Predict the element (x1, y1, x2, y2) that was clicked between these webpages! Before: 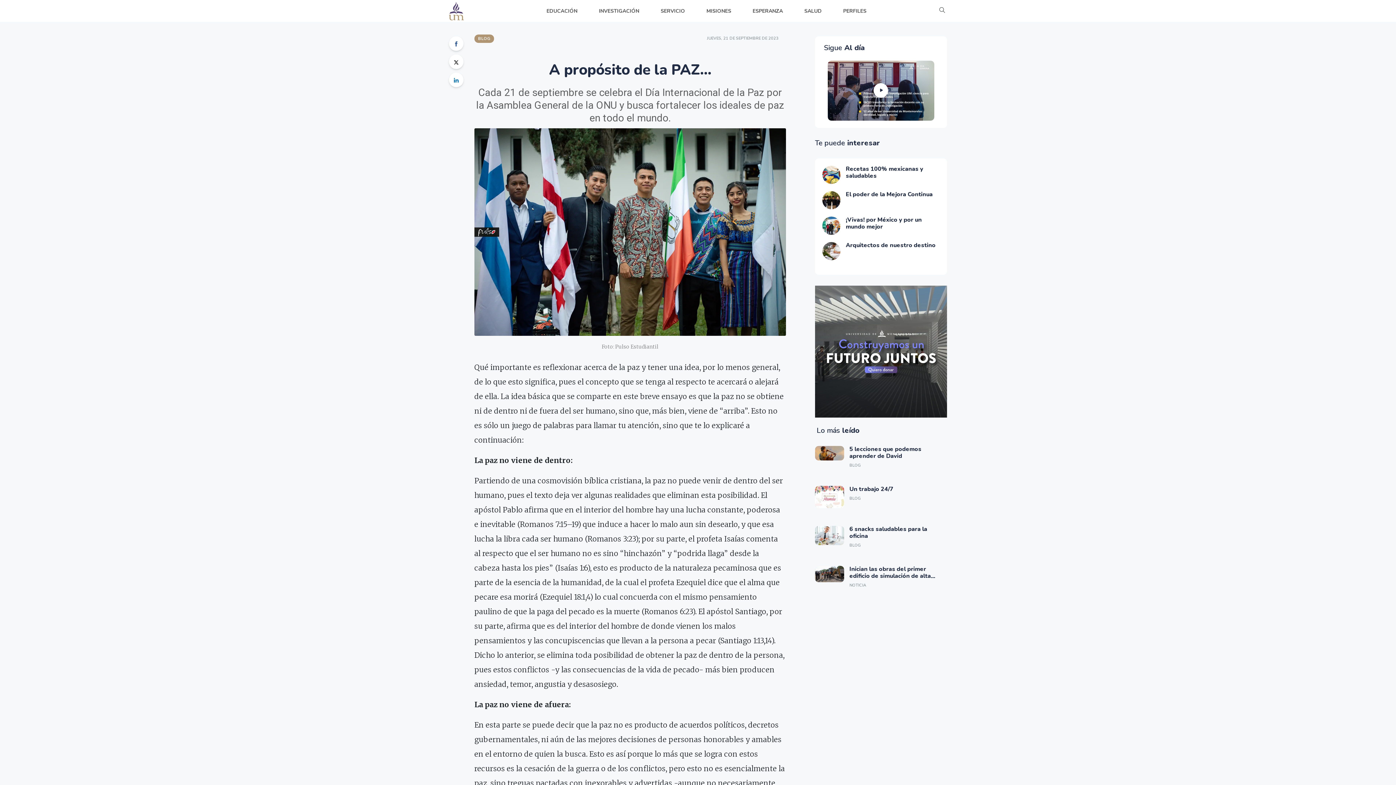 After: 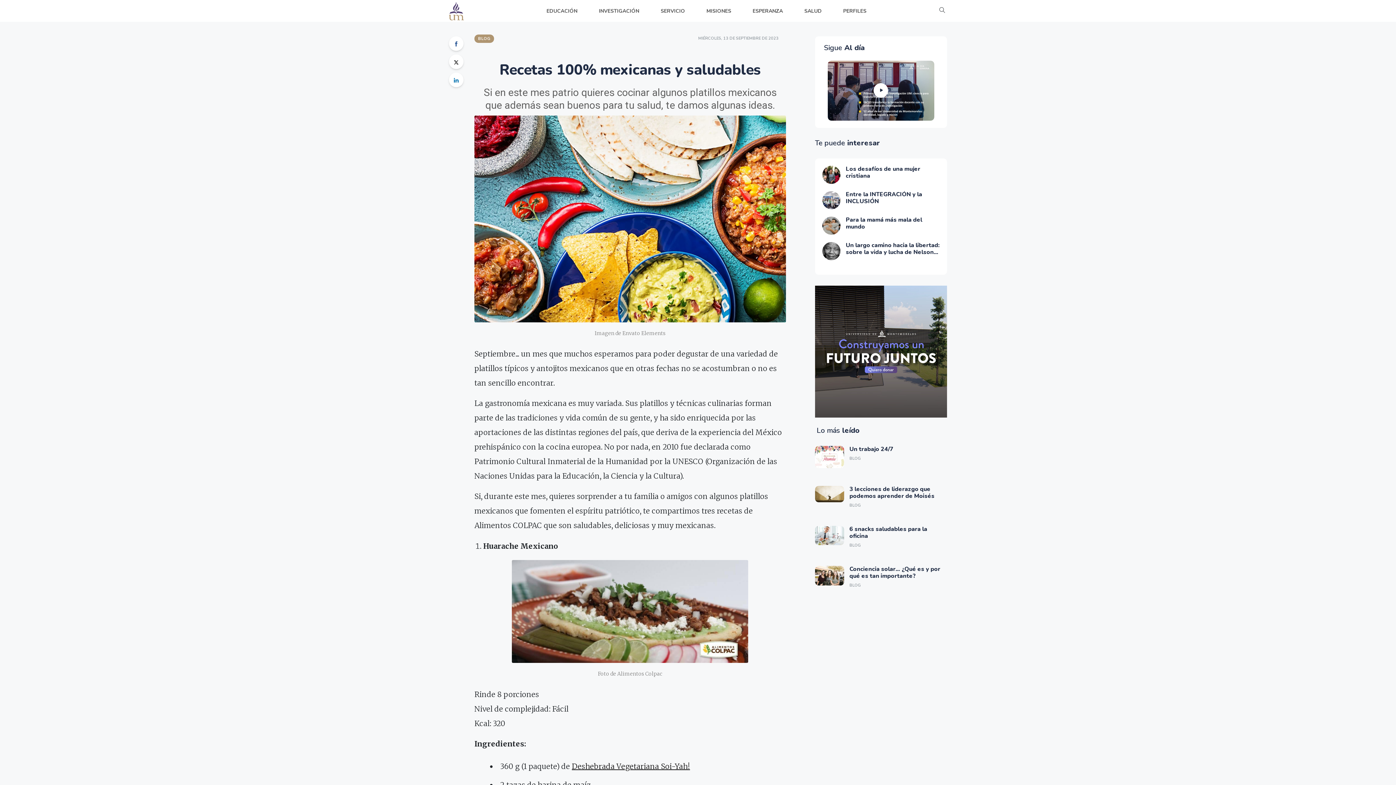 Action: label: Recetas 100% mexicanas y saludables bbox: (822, 165, 939, 183)